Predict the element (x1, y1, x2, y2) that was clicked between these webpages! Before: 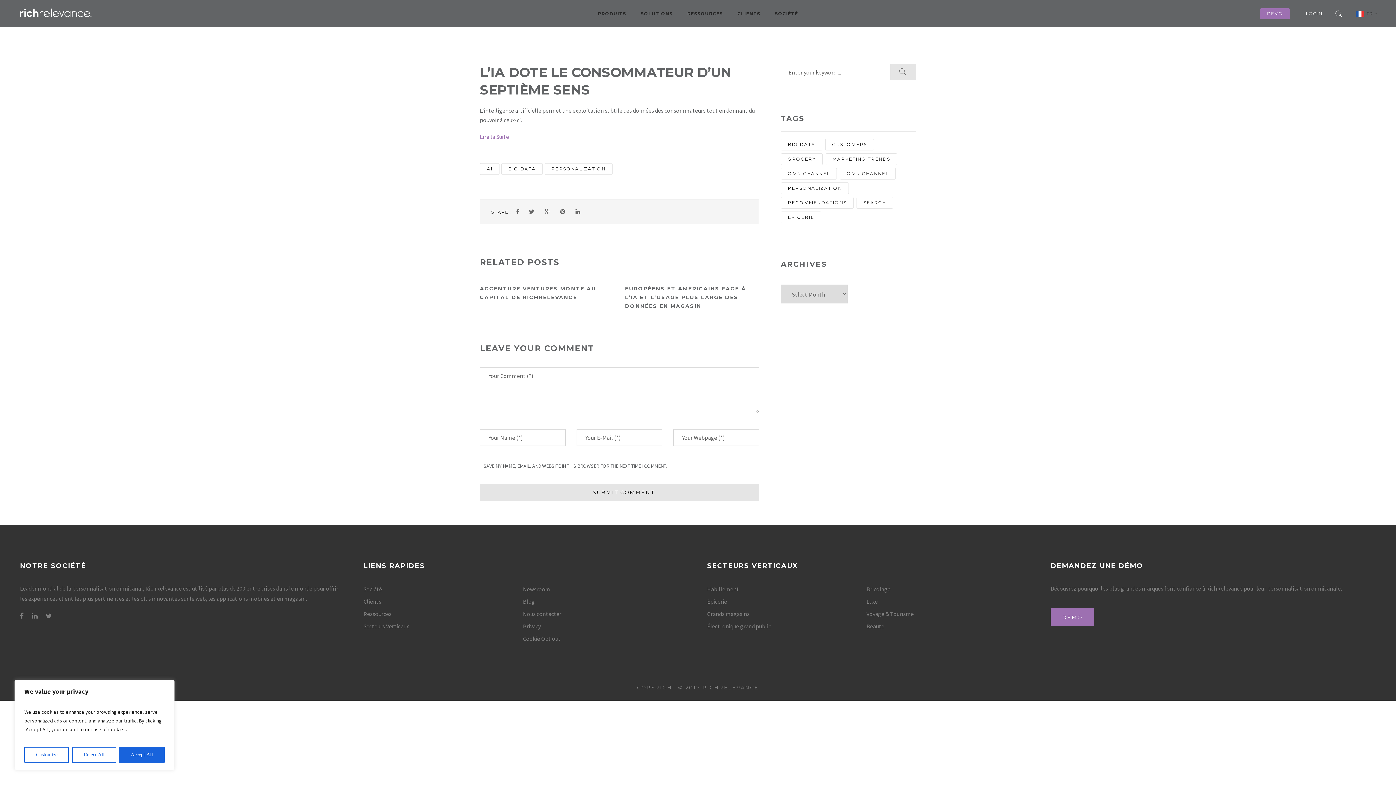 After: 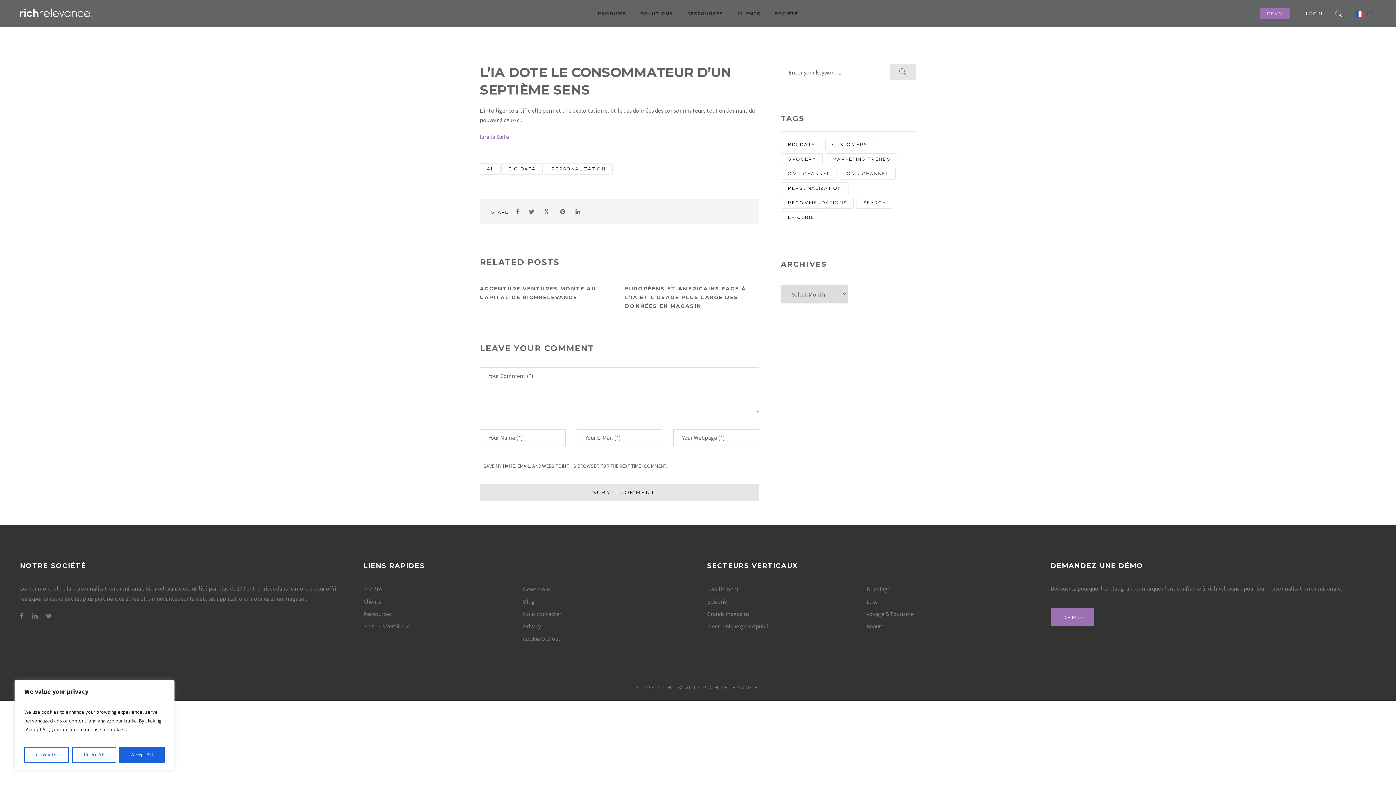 Action: bbox: (45, 604, 52, 621)